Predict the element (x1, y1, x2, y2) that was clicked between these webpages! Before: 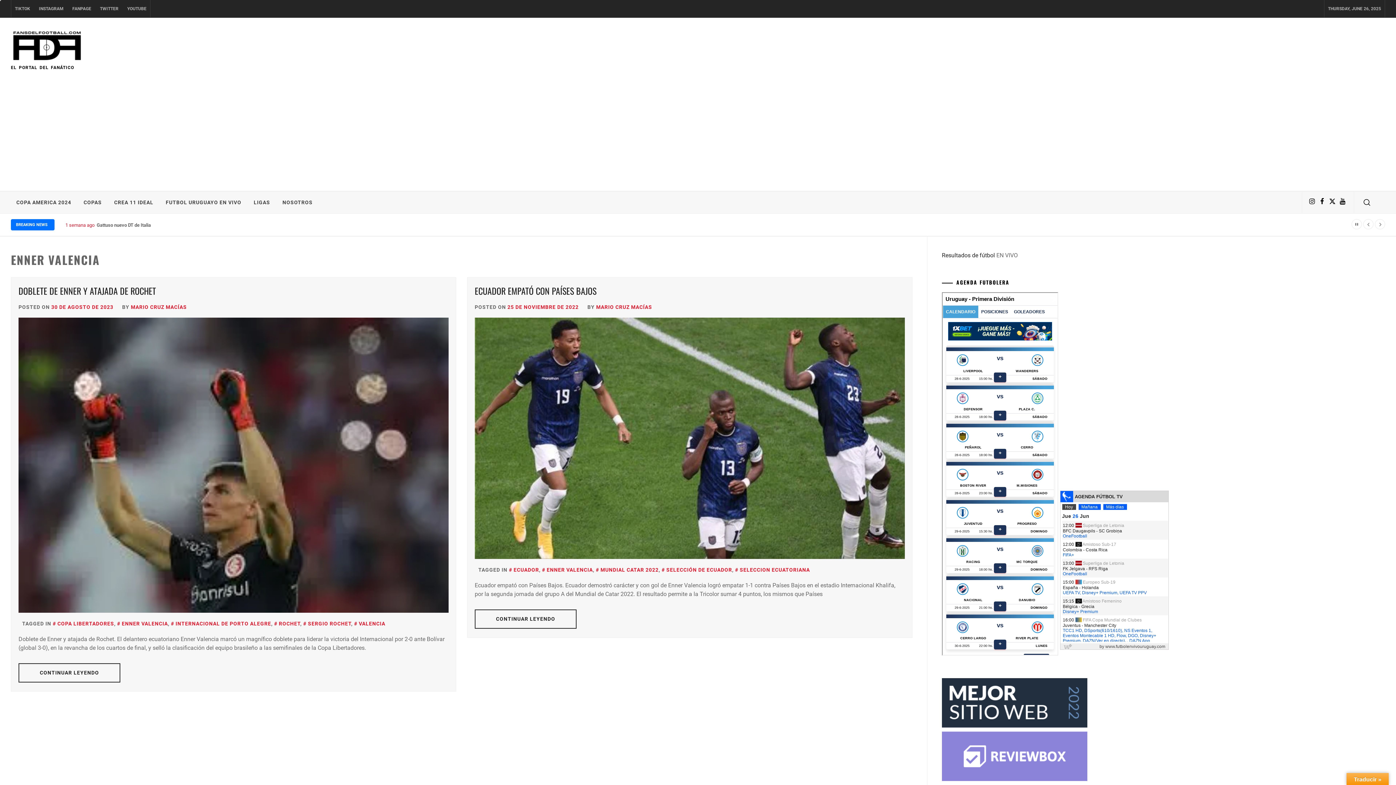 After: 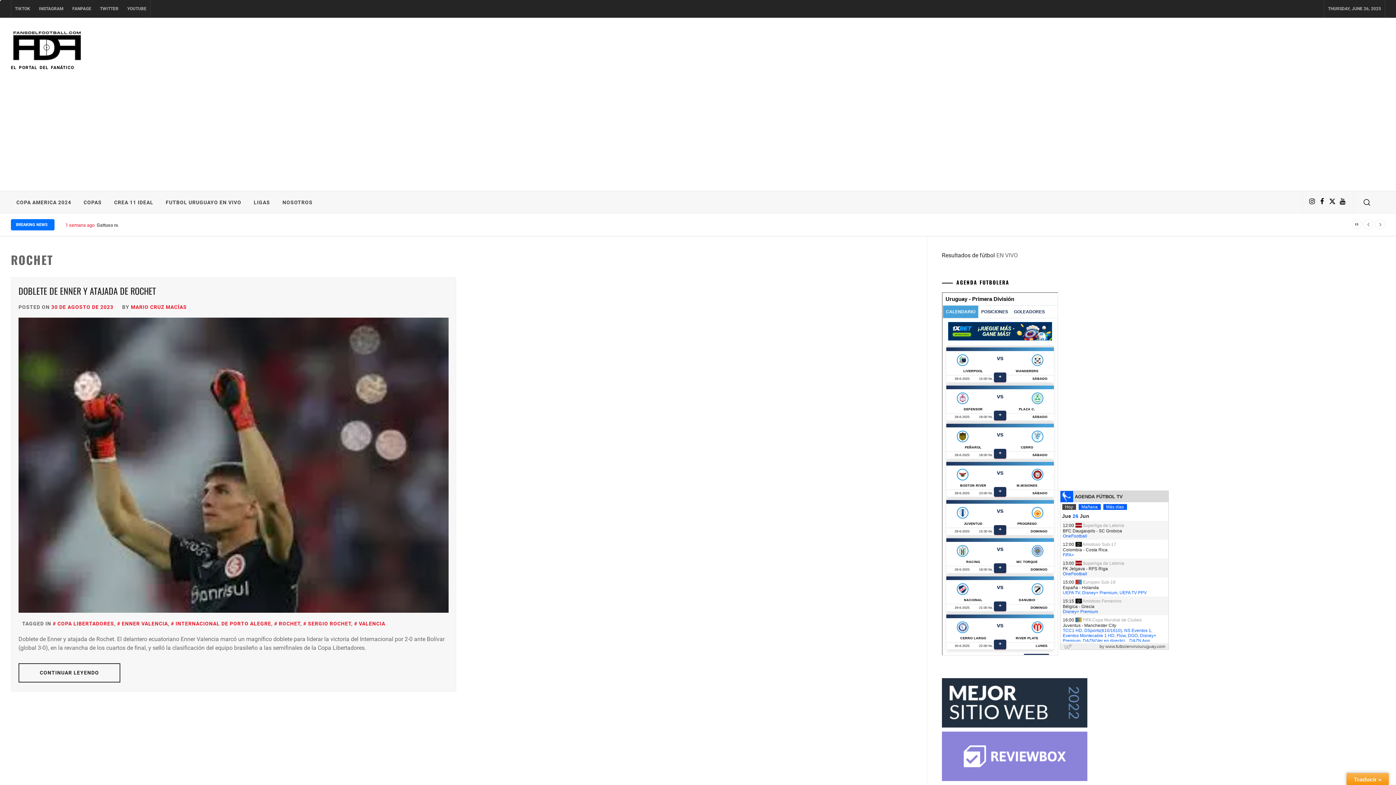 Action: label: ROCHET bbox: (274, 621, 300, 626)